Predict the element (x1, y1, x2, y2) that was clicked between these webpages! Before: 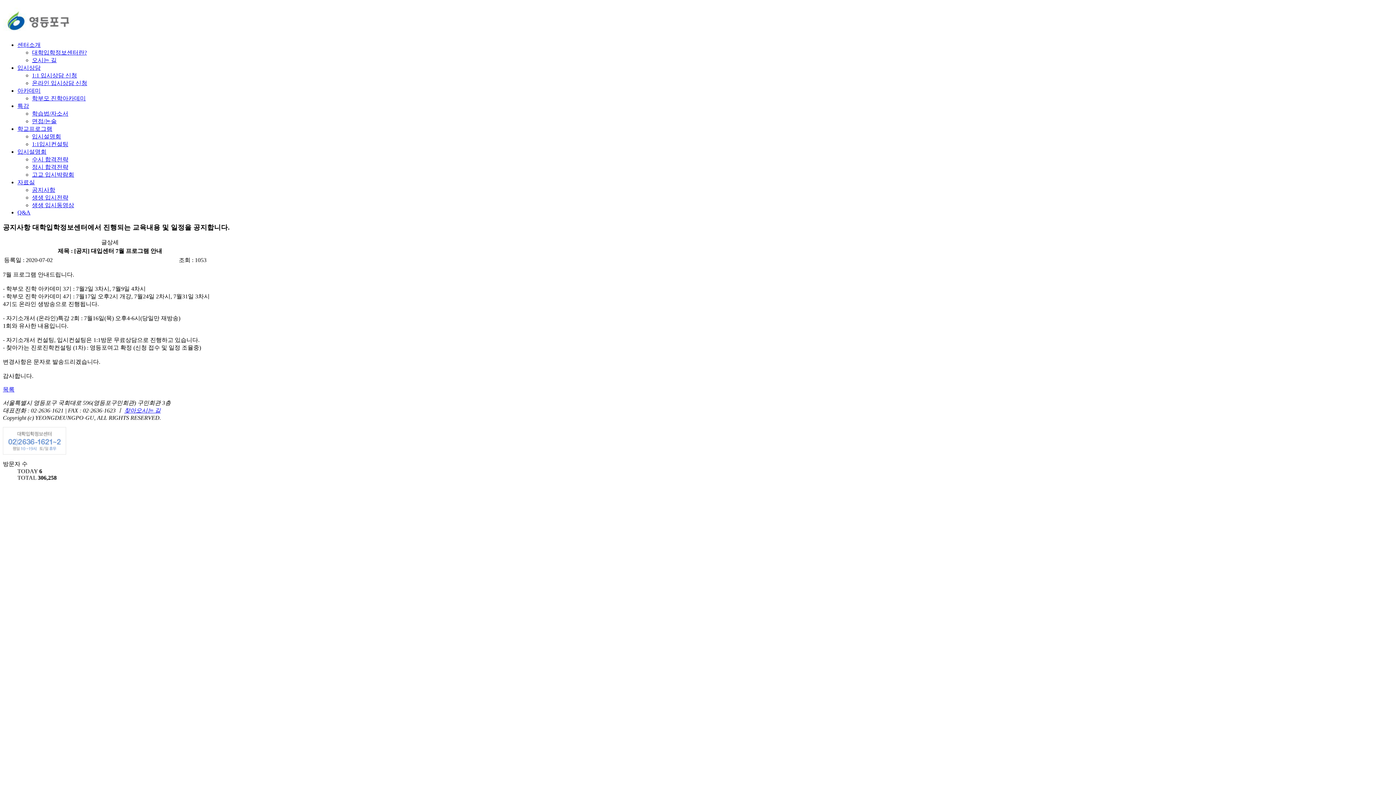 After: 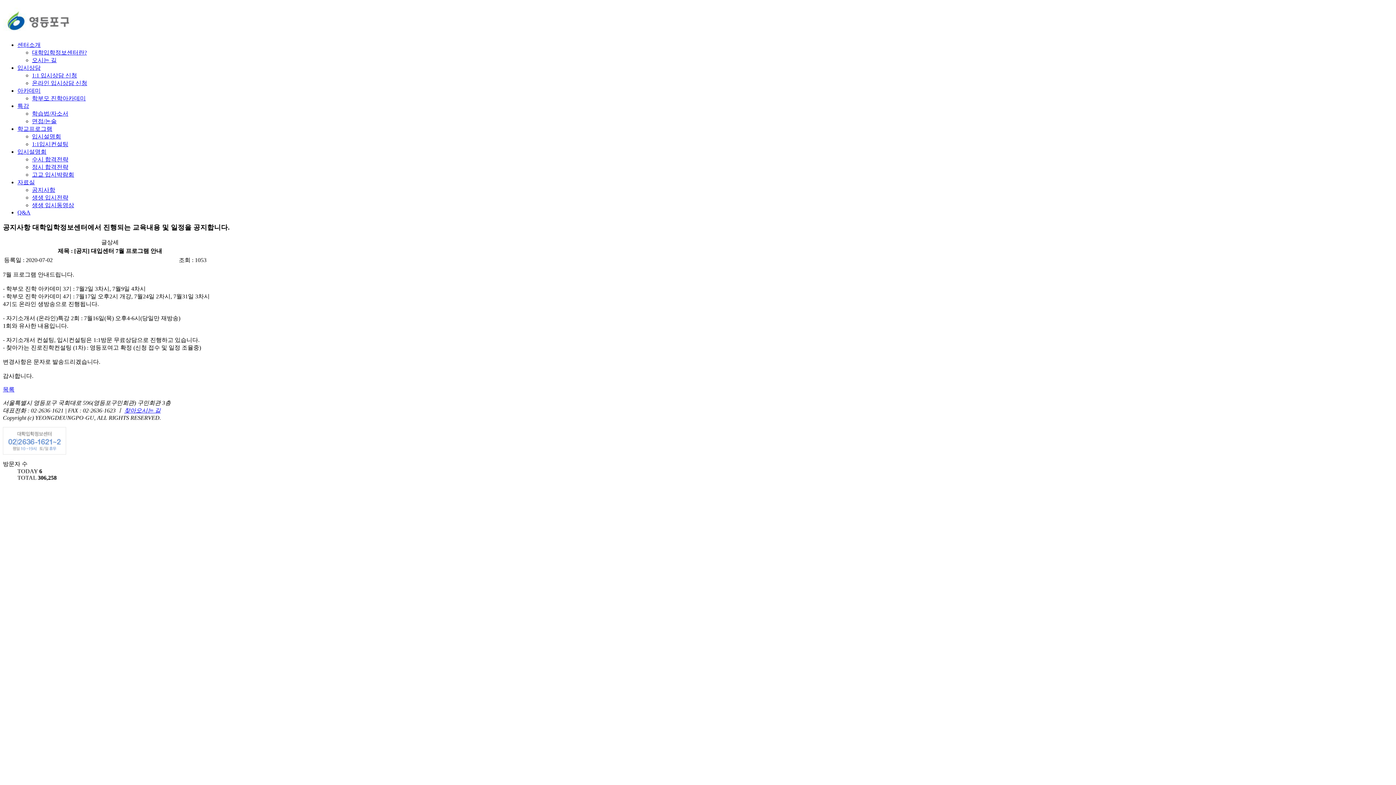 Action: label: 센터소개 bbox: (17, 41, 40, 47)